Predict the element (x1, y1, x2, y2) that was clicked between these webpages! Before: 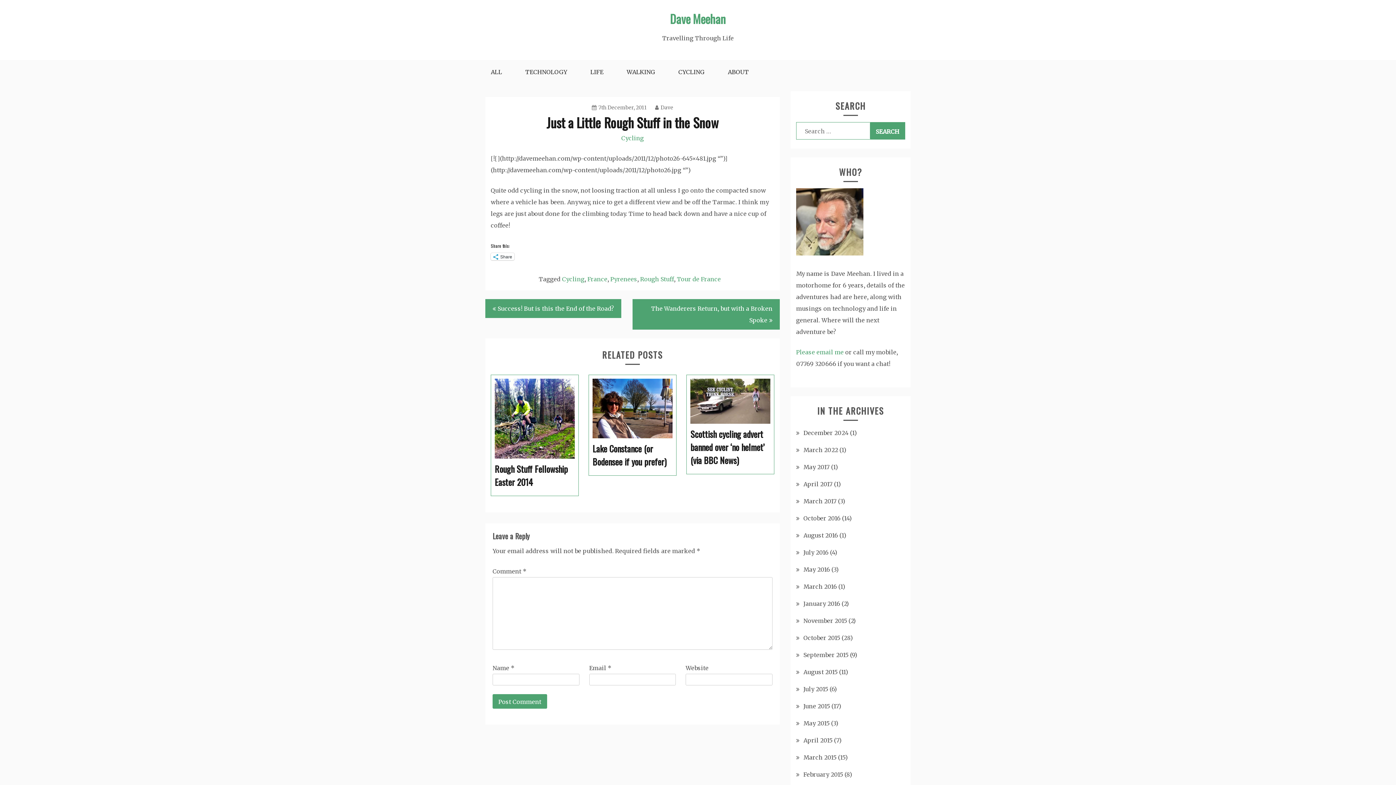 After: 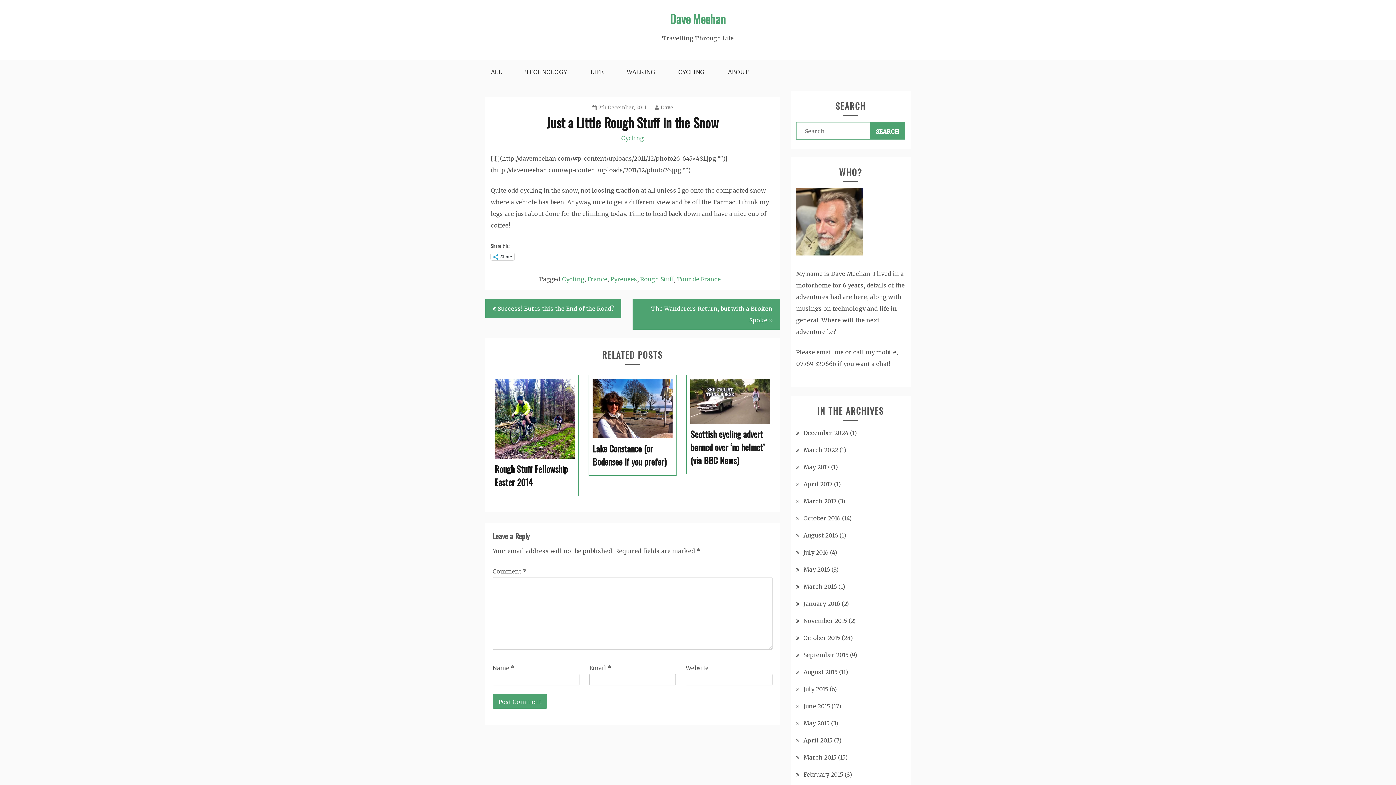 Action: bbox: (796, 348, 844, 356) label: Please email me